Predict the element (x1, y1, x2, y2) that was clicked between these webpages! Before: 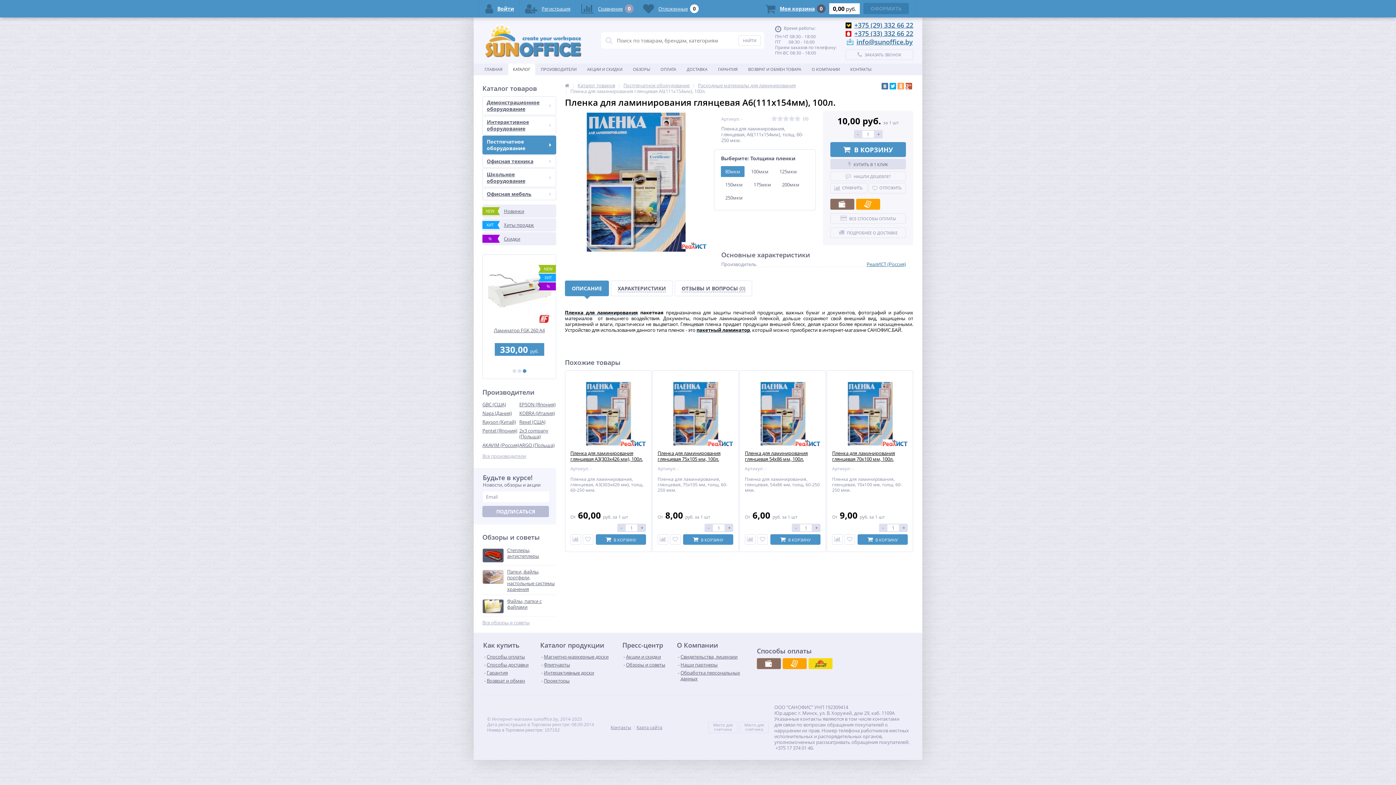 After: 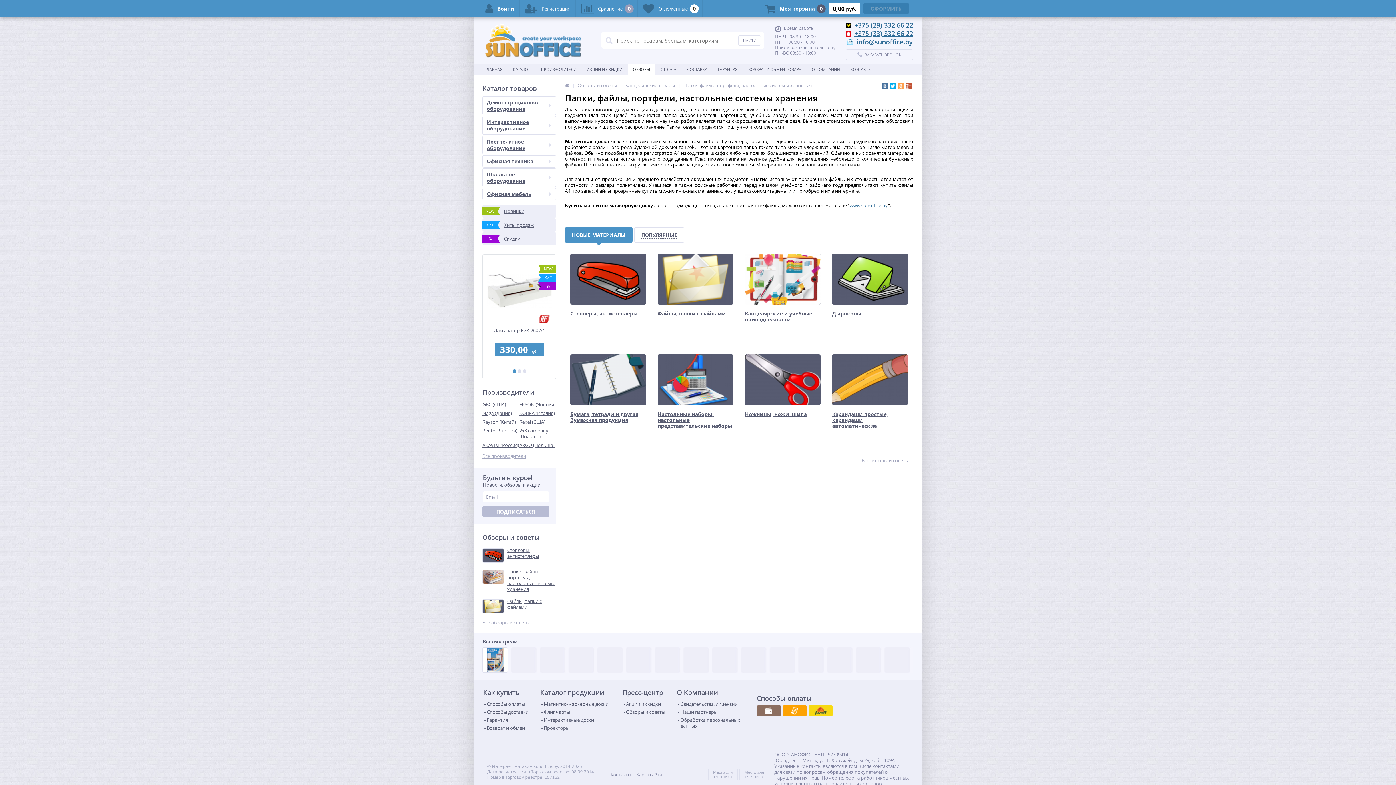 Action: label: 	
Папки, файлы, портфели, настольные системы хранения bbox: (482, 569, 556, 595)